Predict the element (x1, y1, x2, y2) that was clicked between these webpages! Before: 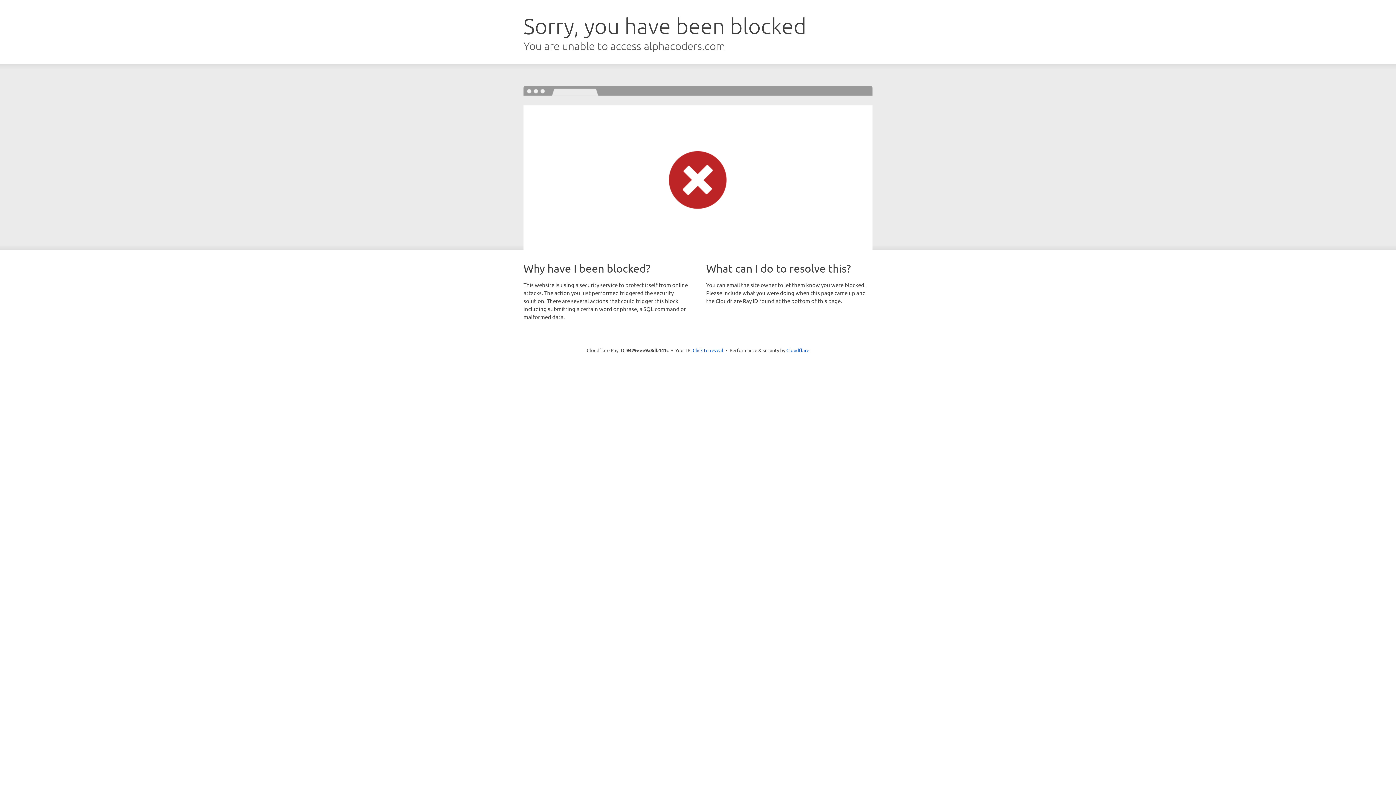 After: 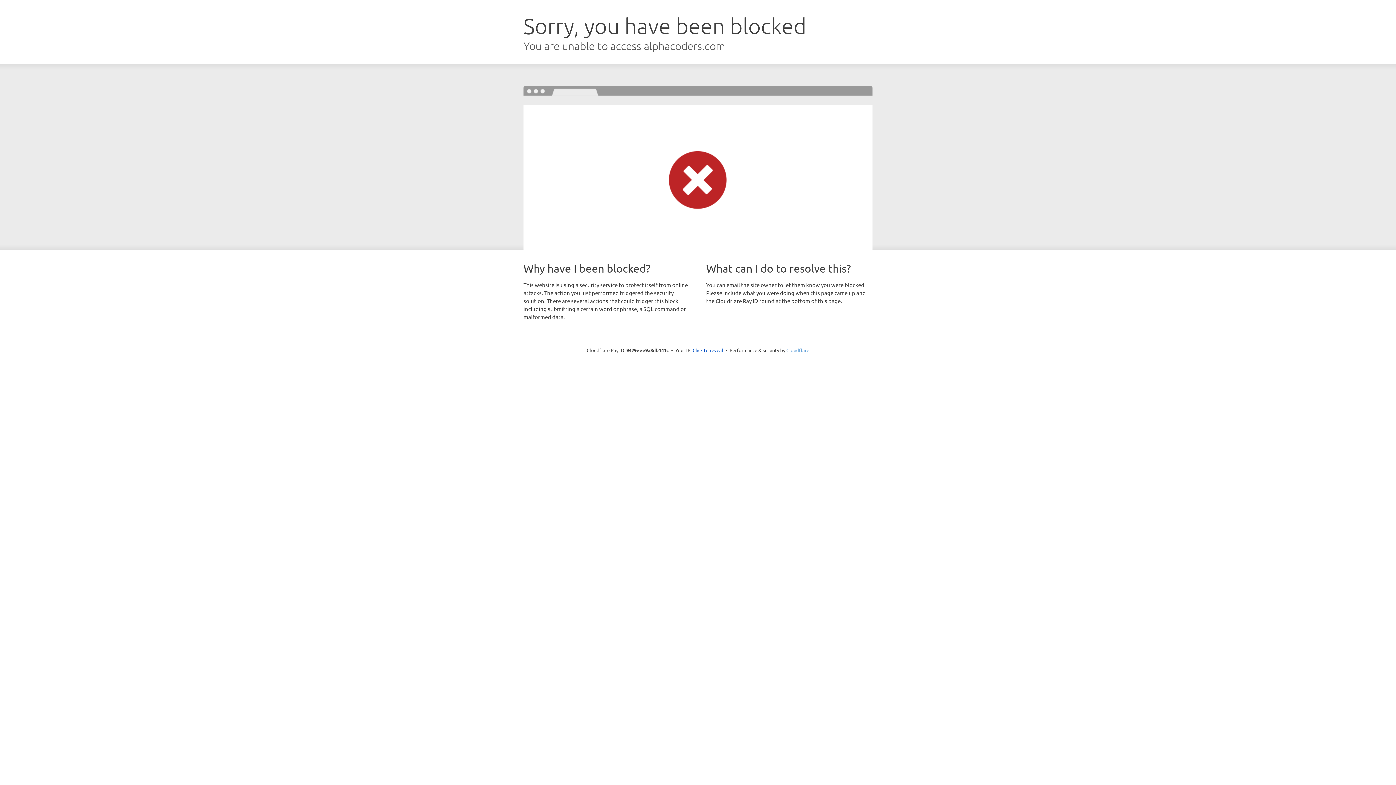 Action: label: Cloudflare bbox: (786, 347, 809, 353)